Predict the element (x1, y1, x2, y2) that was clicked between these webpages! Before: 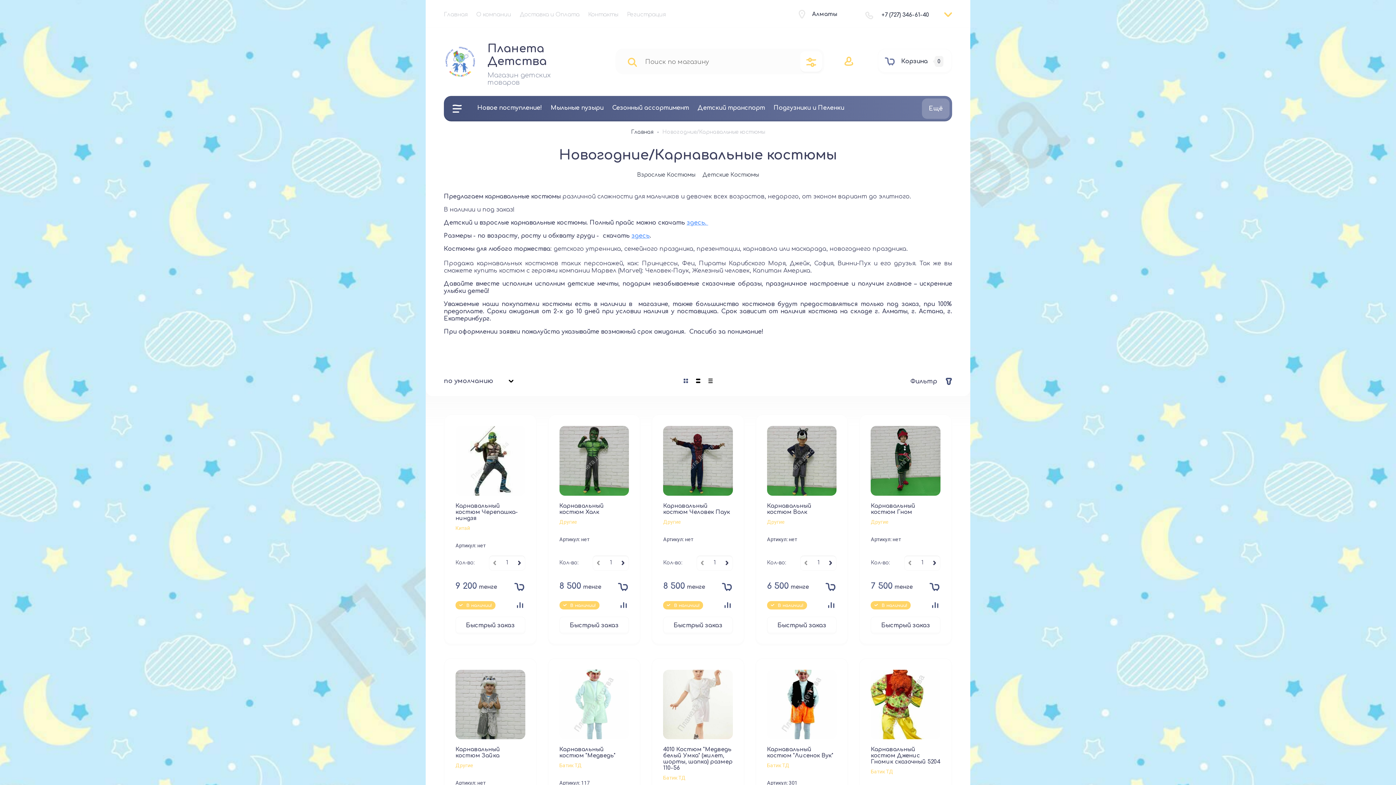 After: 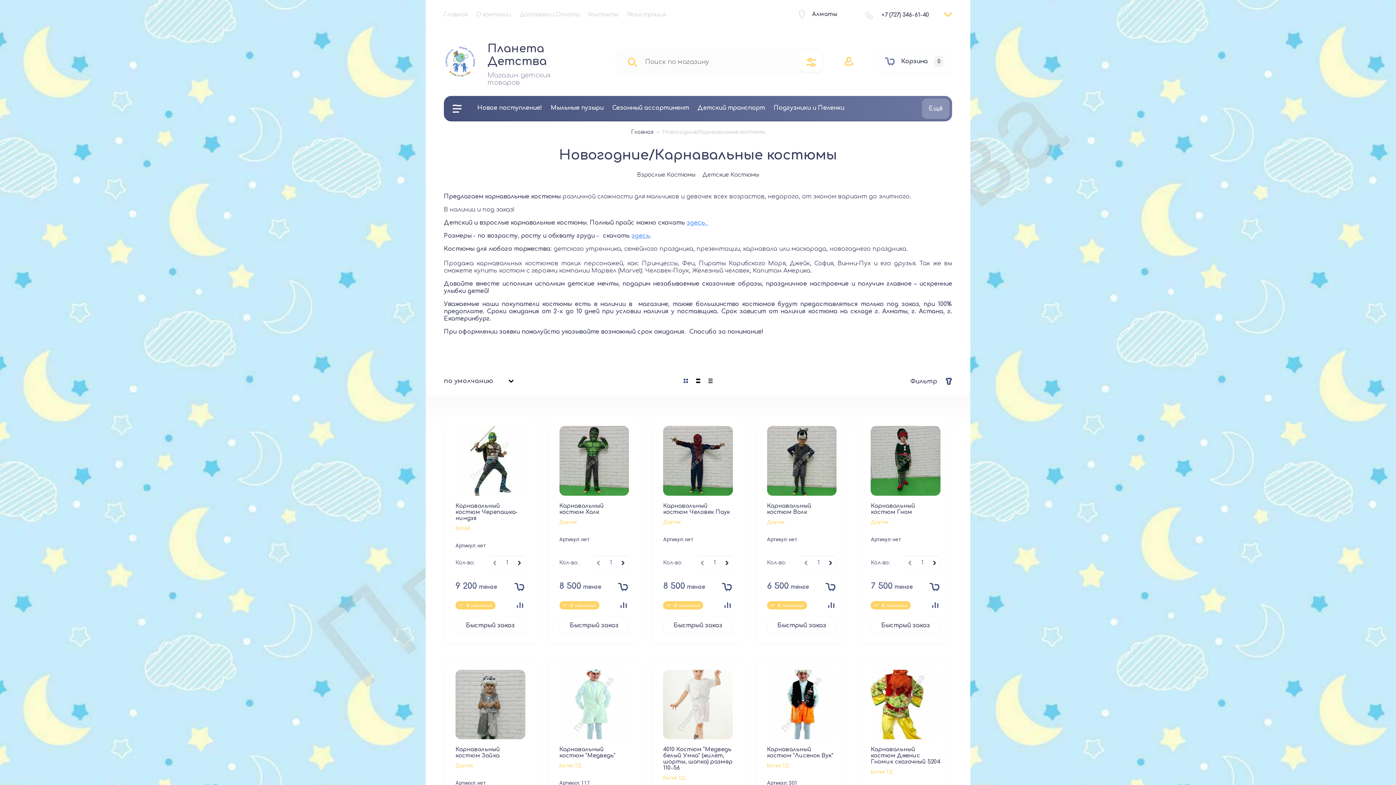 Action: bbox: (680, 375, 691, 386)